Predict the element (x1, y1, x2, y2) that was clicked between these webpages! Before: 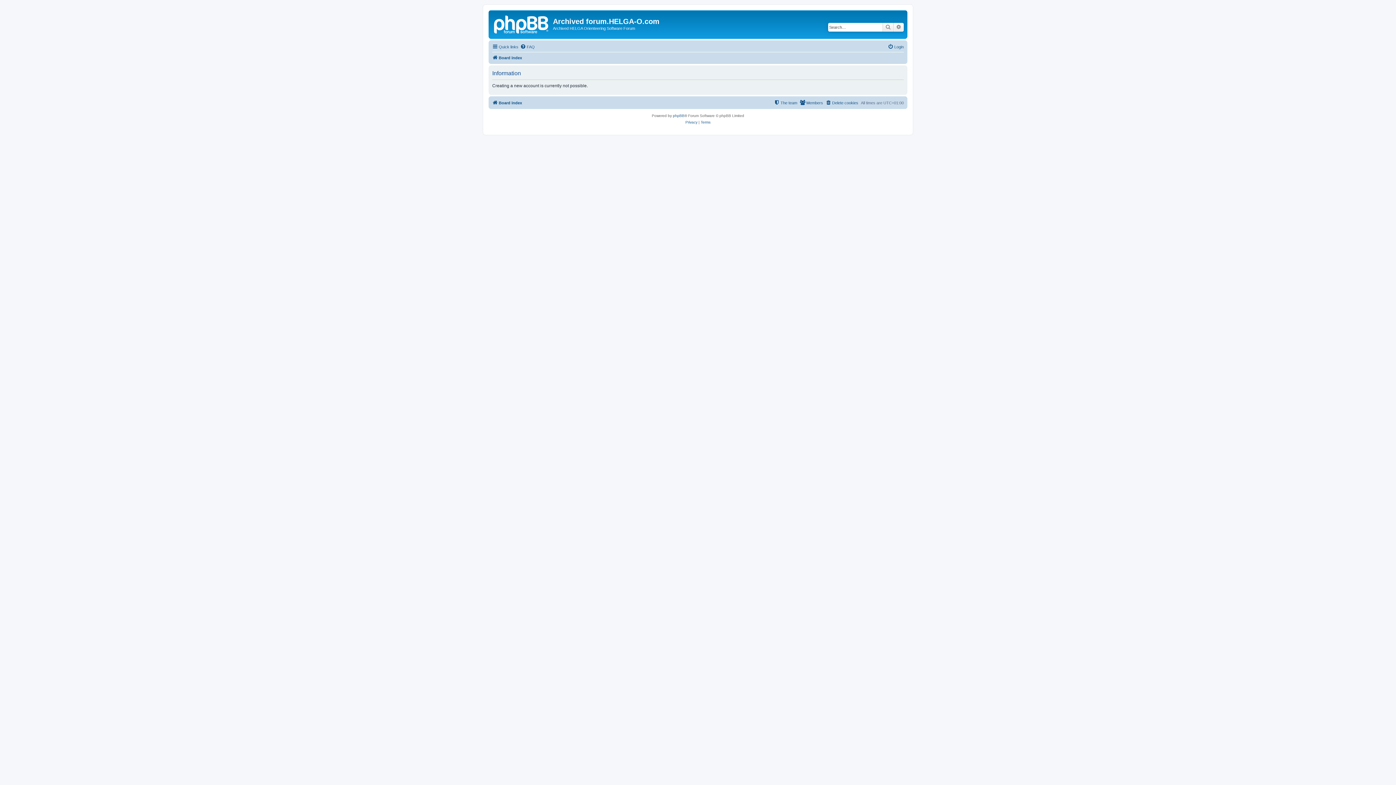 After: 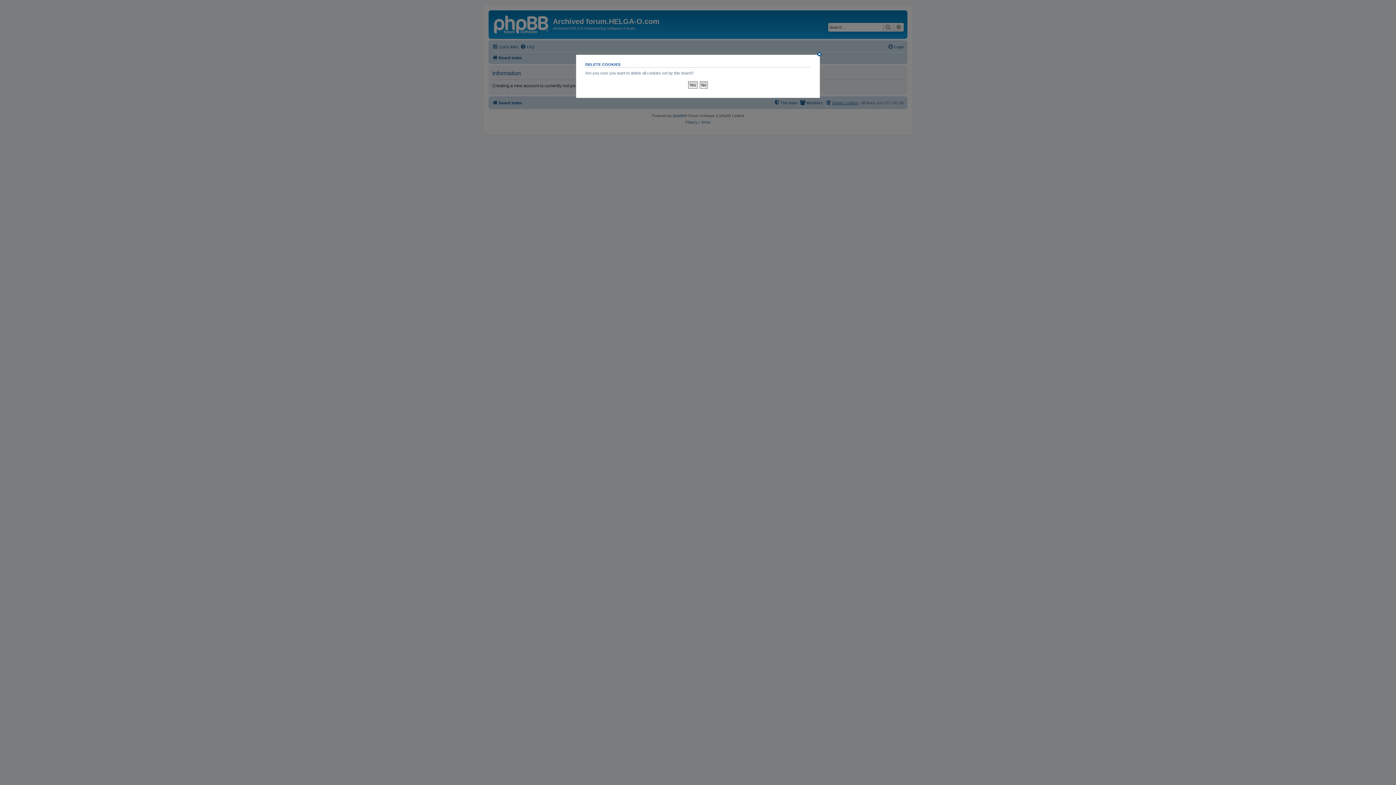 Action: bbox: (825, 98, 858, 107) label: Delete cookies